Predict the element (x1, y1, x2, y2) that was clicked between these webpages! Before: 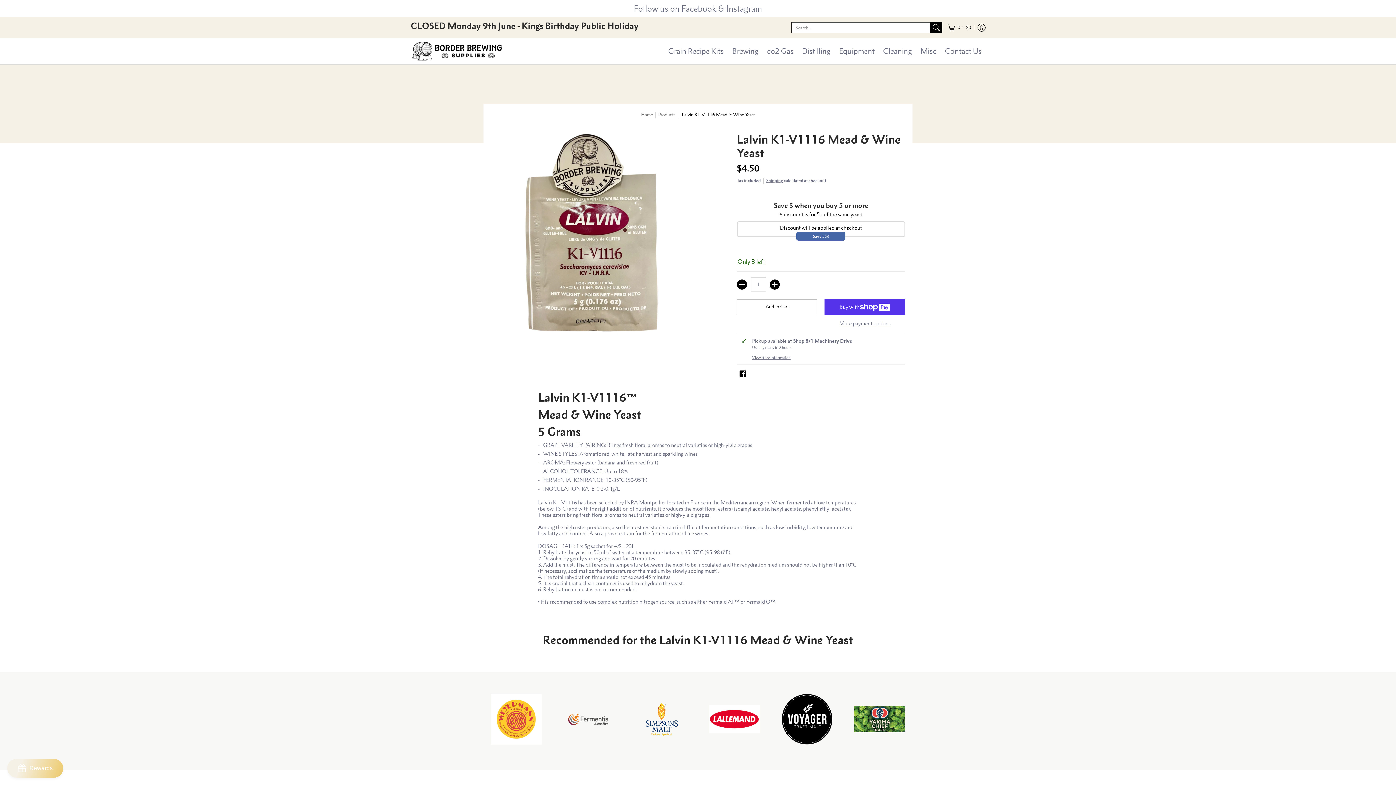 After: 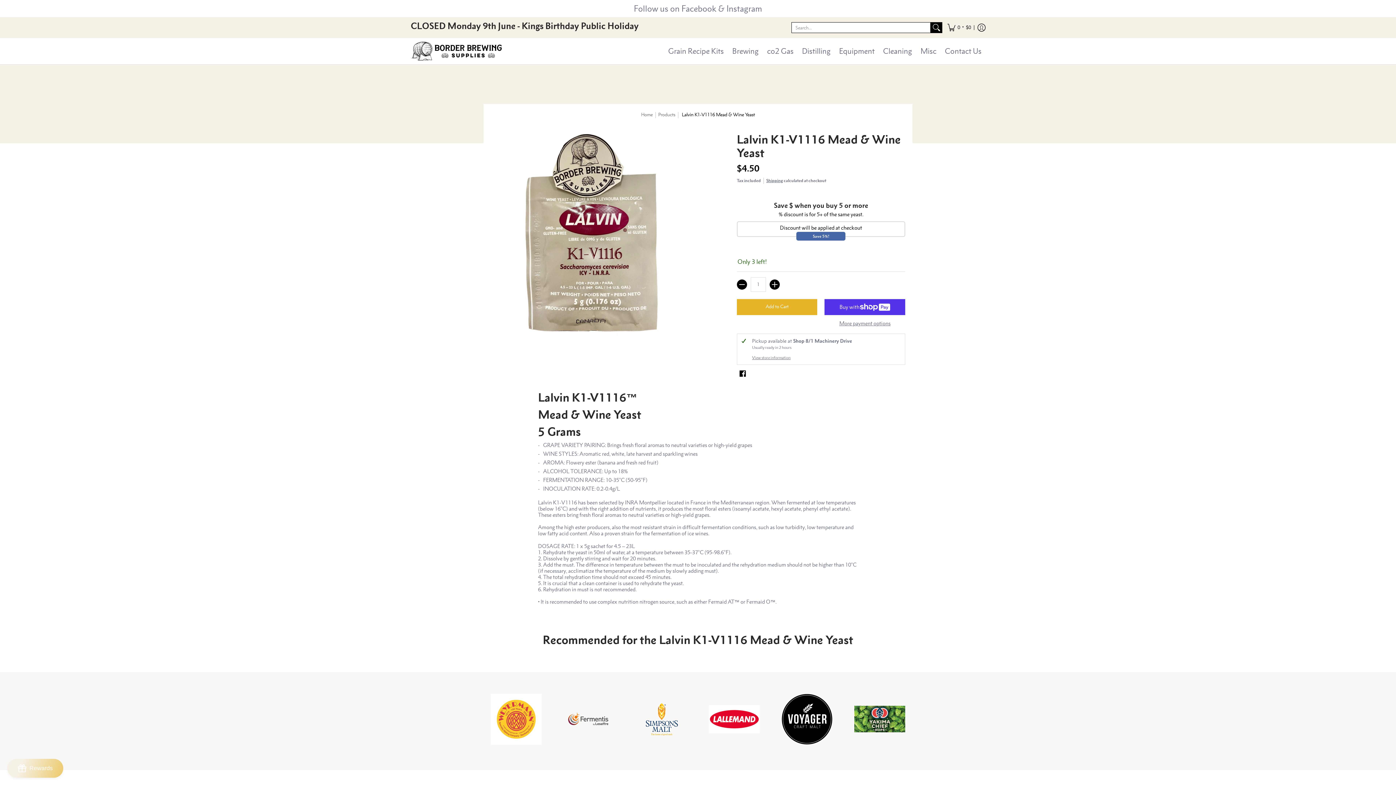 Action: label: Add to Cart bbox: (737, 299, 817, 315)